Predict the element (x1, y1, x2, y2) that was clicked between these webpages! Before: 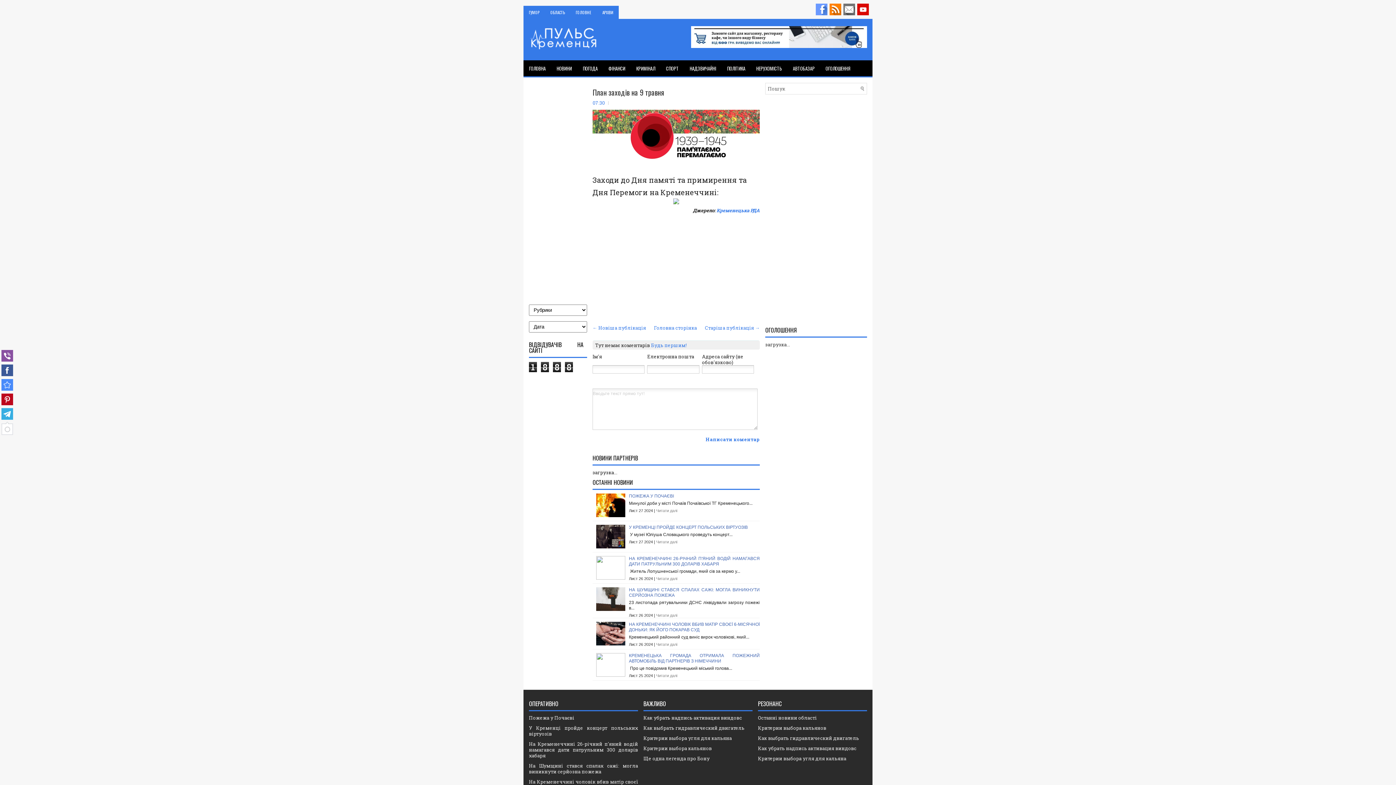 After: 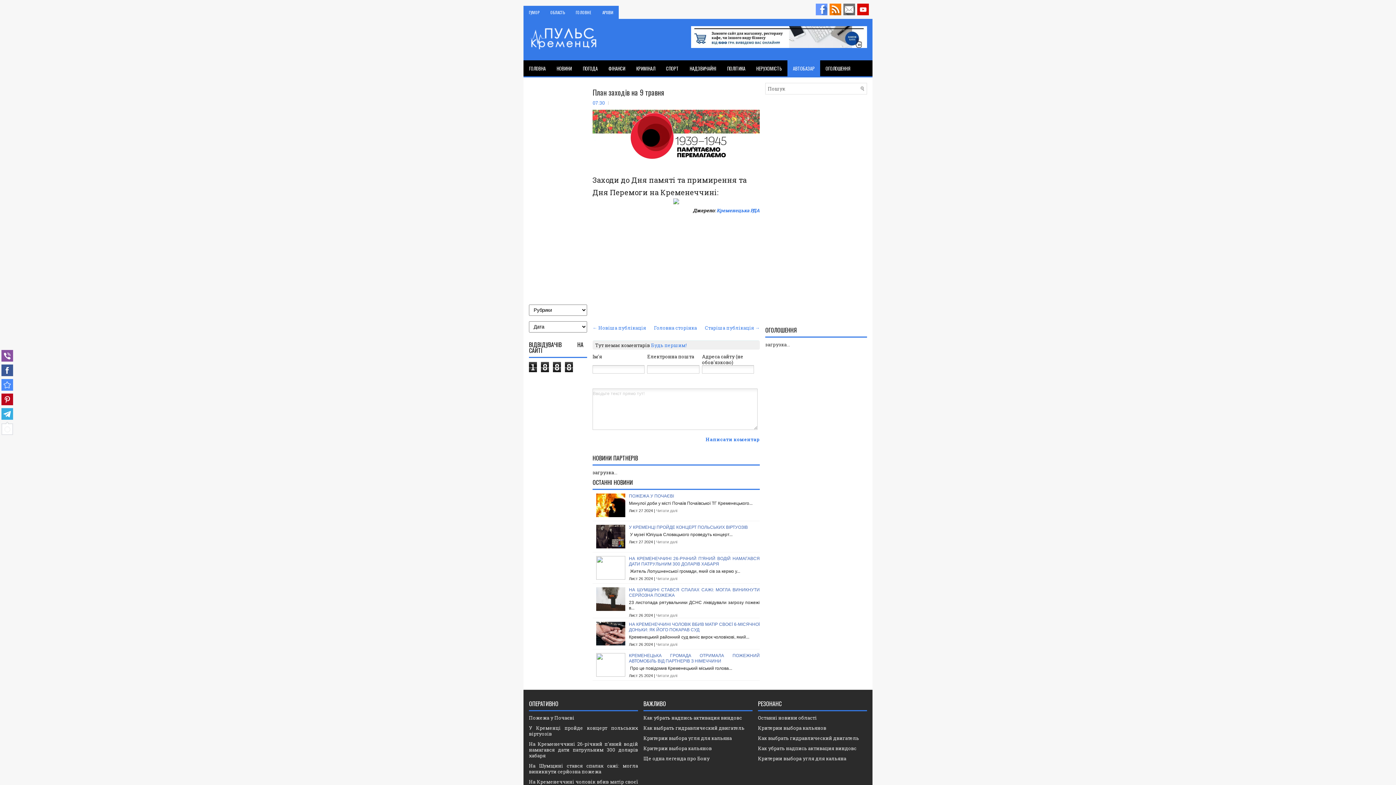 Action: label: АВТОБАЗАР bbox: (787, 60, 820, 76)